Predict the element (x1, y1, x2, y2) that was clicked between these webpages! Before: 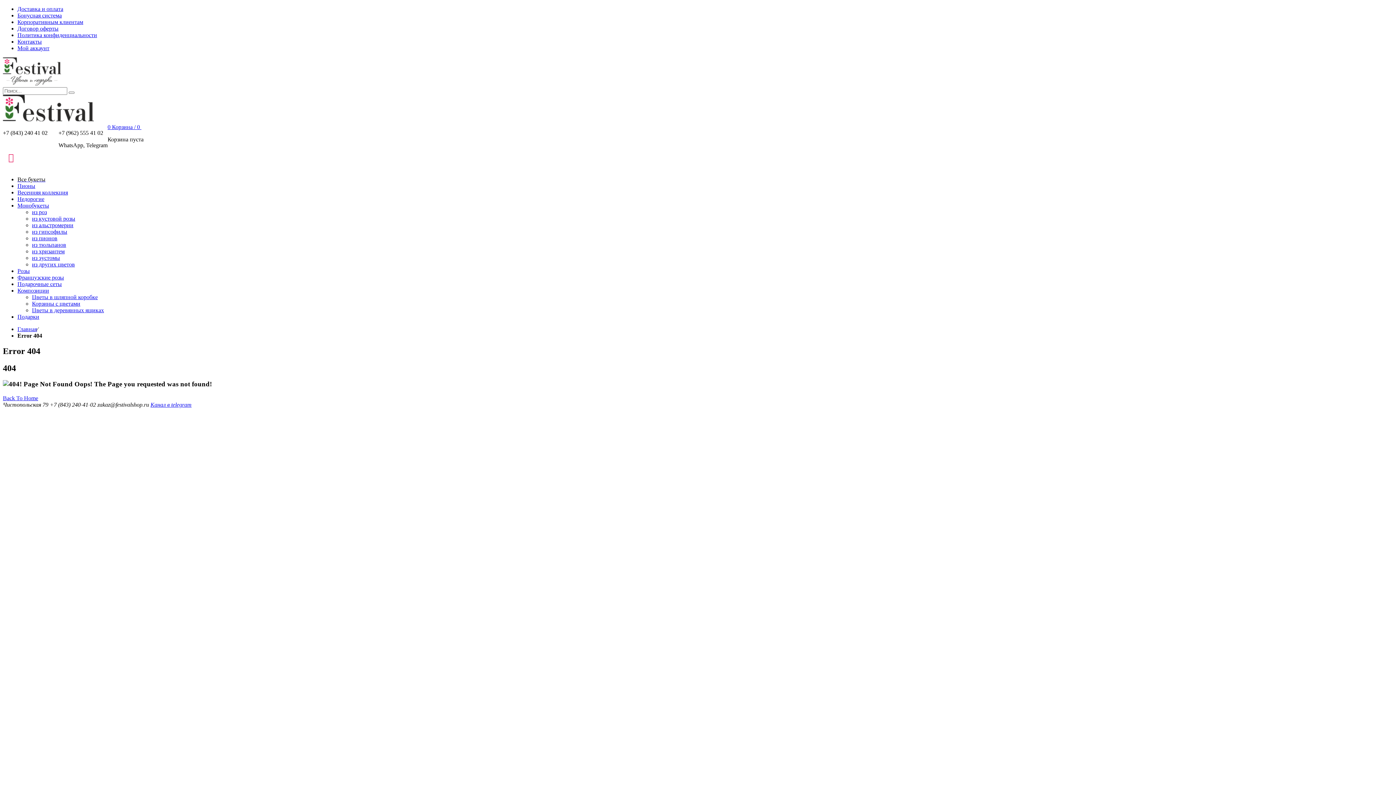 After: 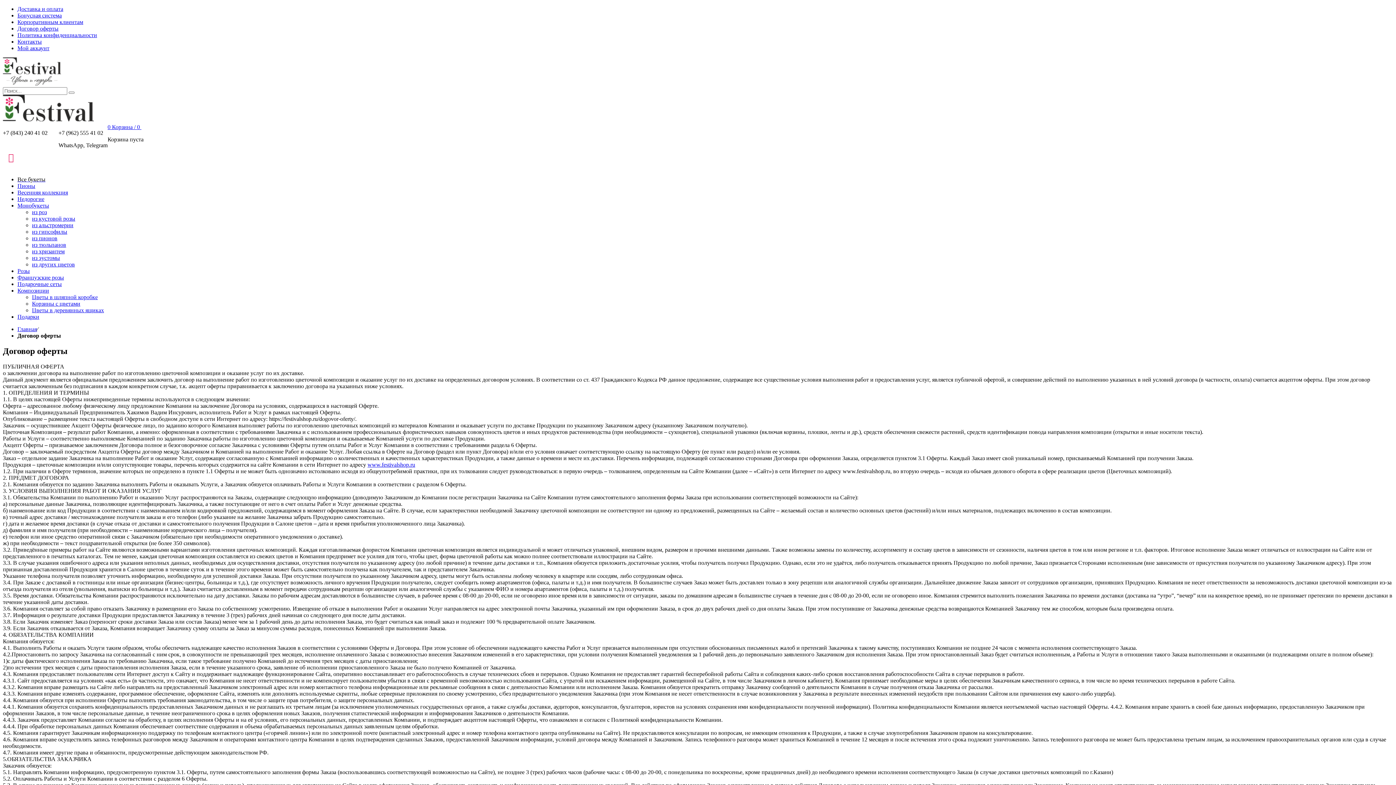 Action: label: Договор оферты bbox: (17, 25, 58, 31)